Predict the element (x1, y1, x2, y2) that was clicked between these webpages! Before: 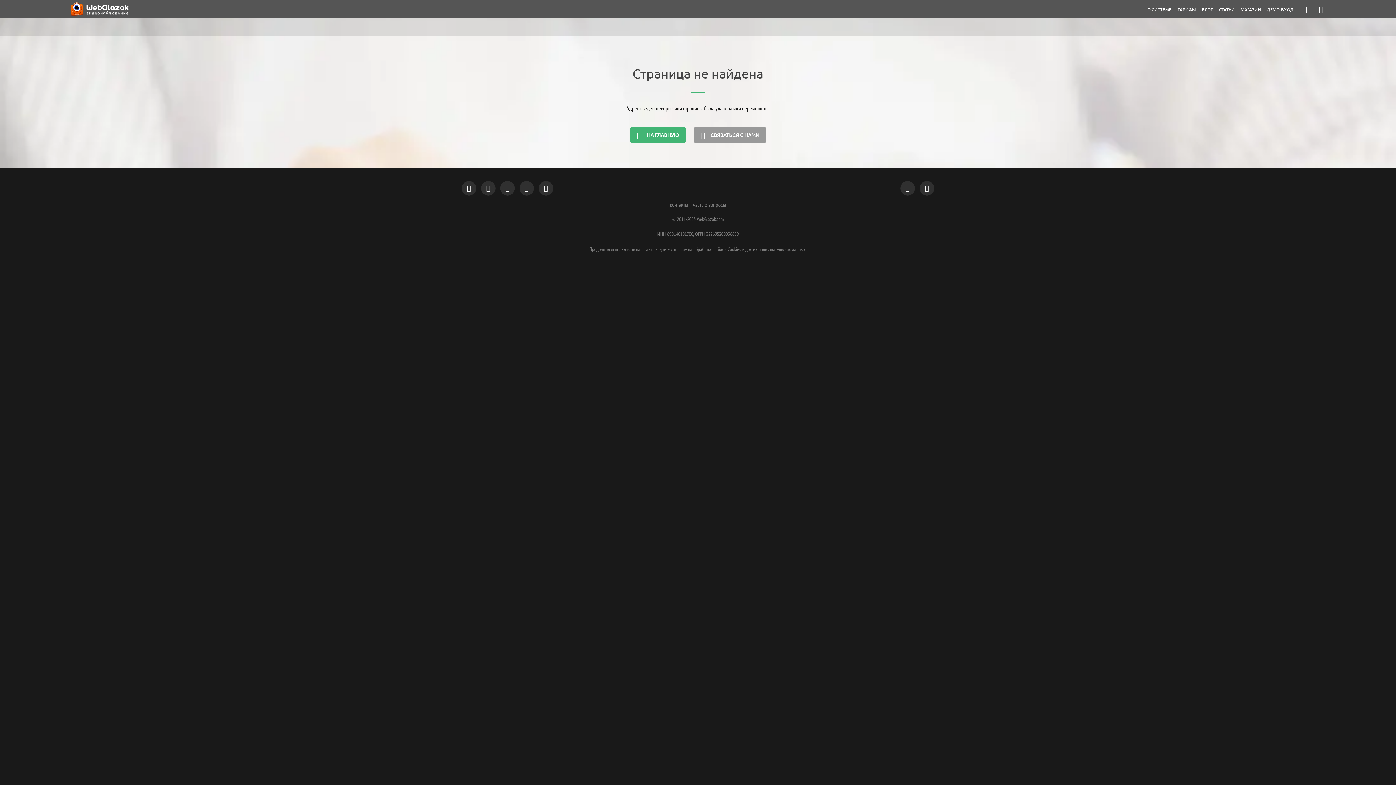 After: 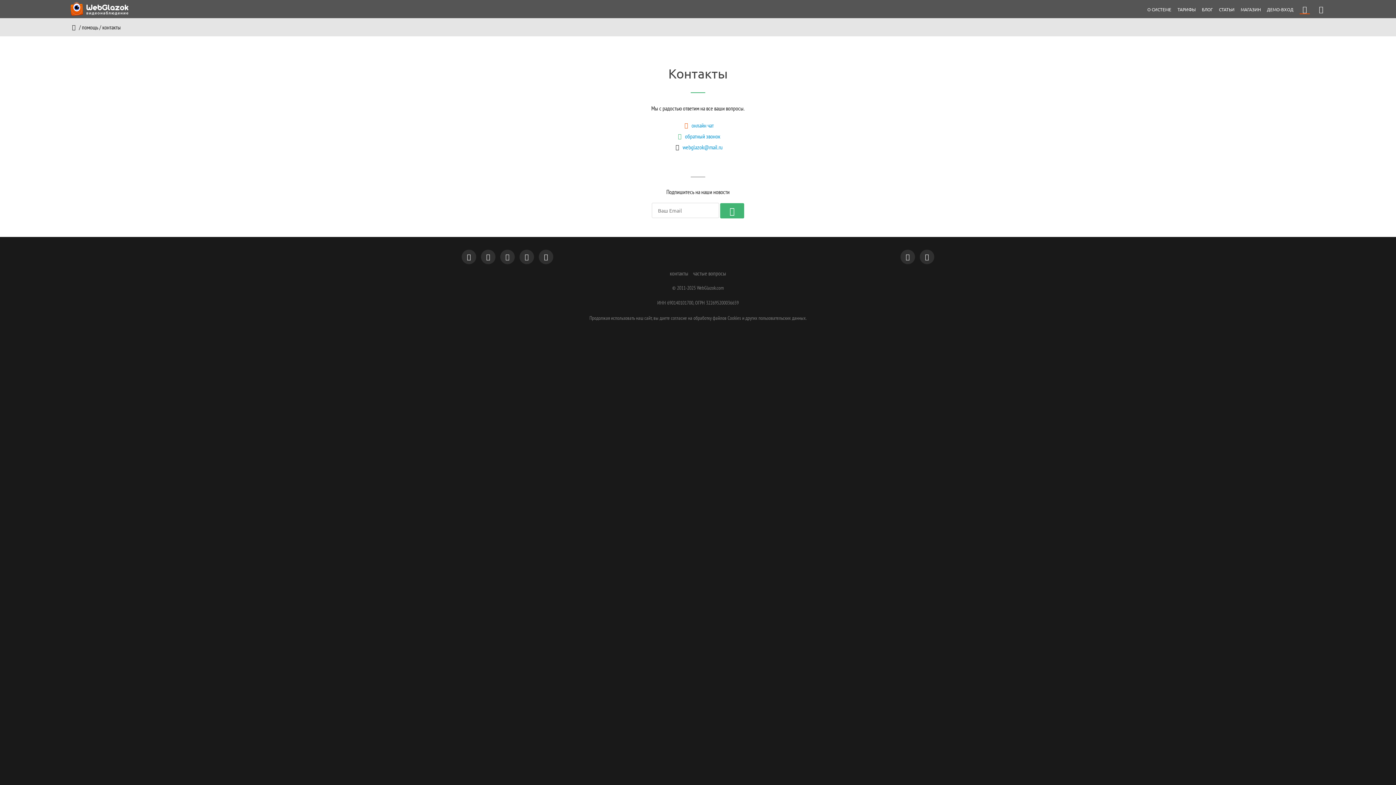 Action: label: контакты bbox: (670, 201, 688, 208)